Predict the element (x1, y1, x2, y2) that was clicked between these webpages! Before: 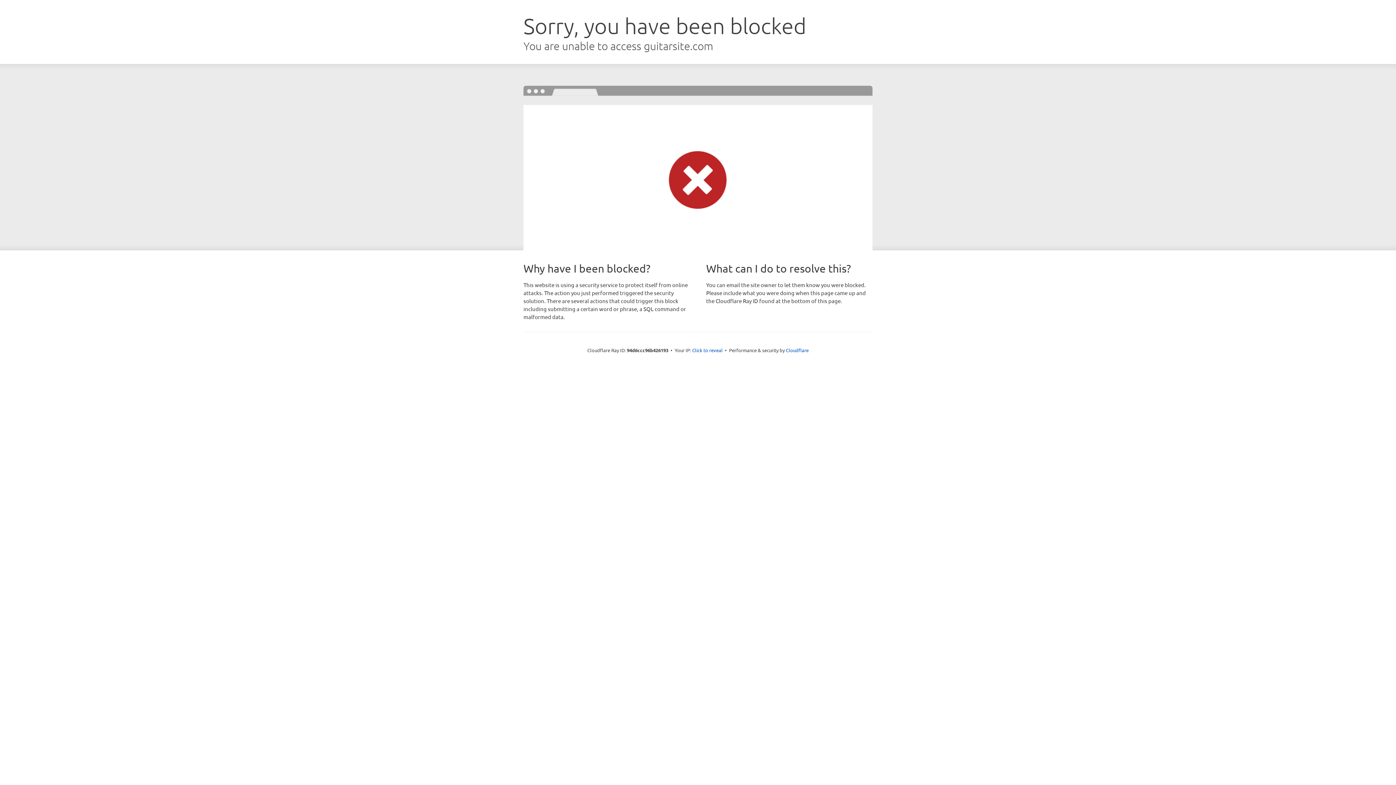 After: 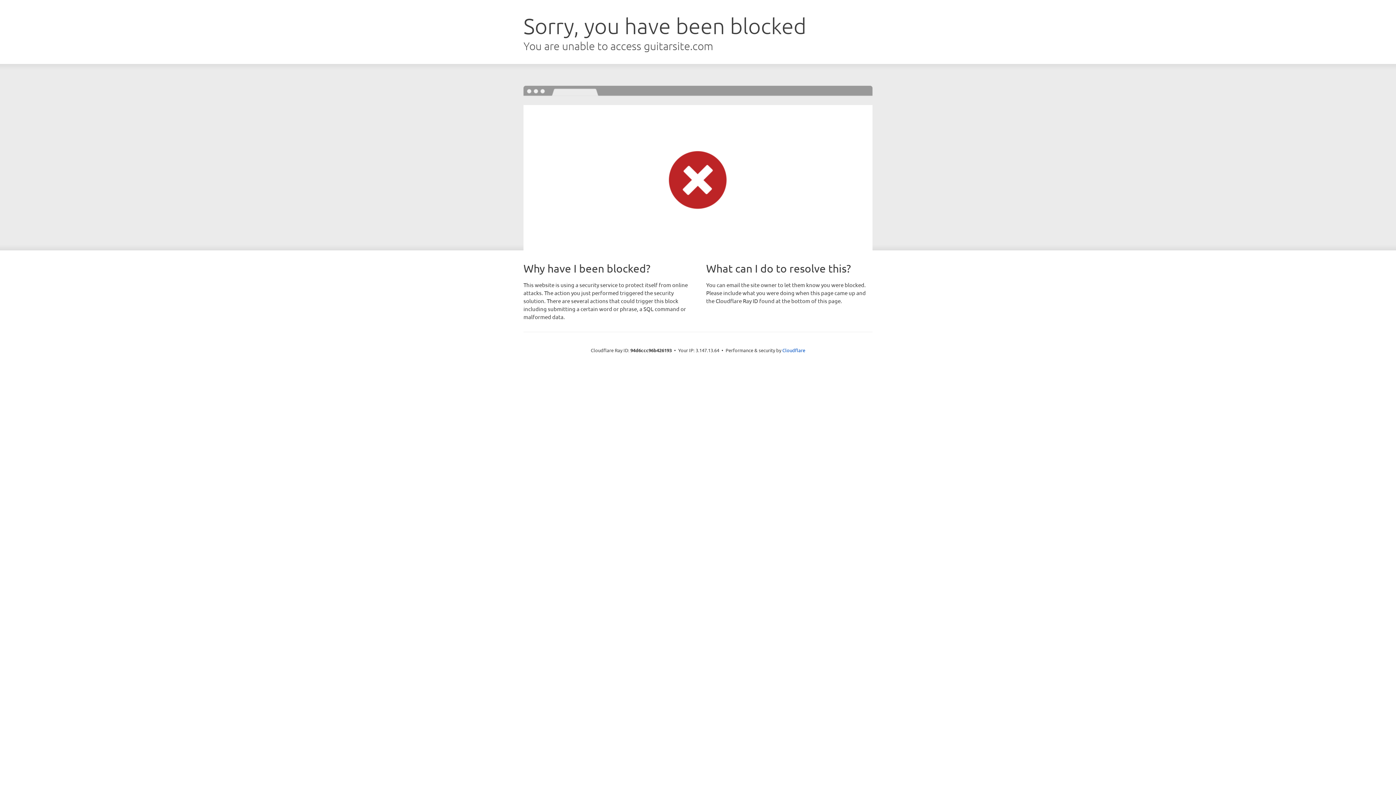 Action: bbox: (692, 346, 722, 353) label: Click to reveal